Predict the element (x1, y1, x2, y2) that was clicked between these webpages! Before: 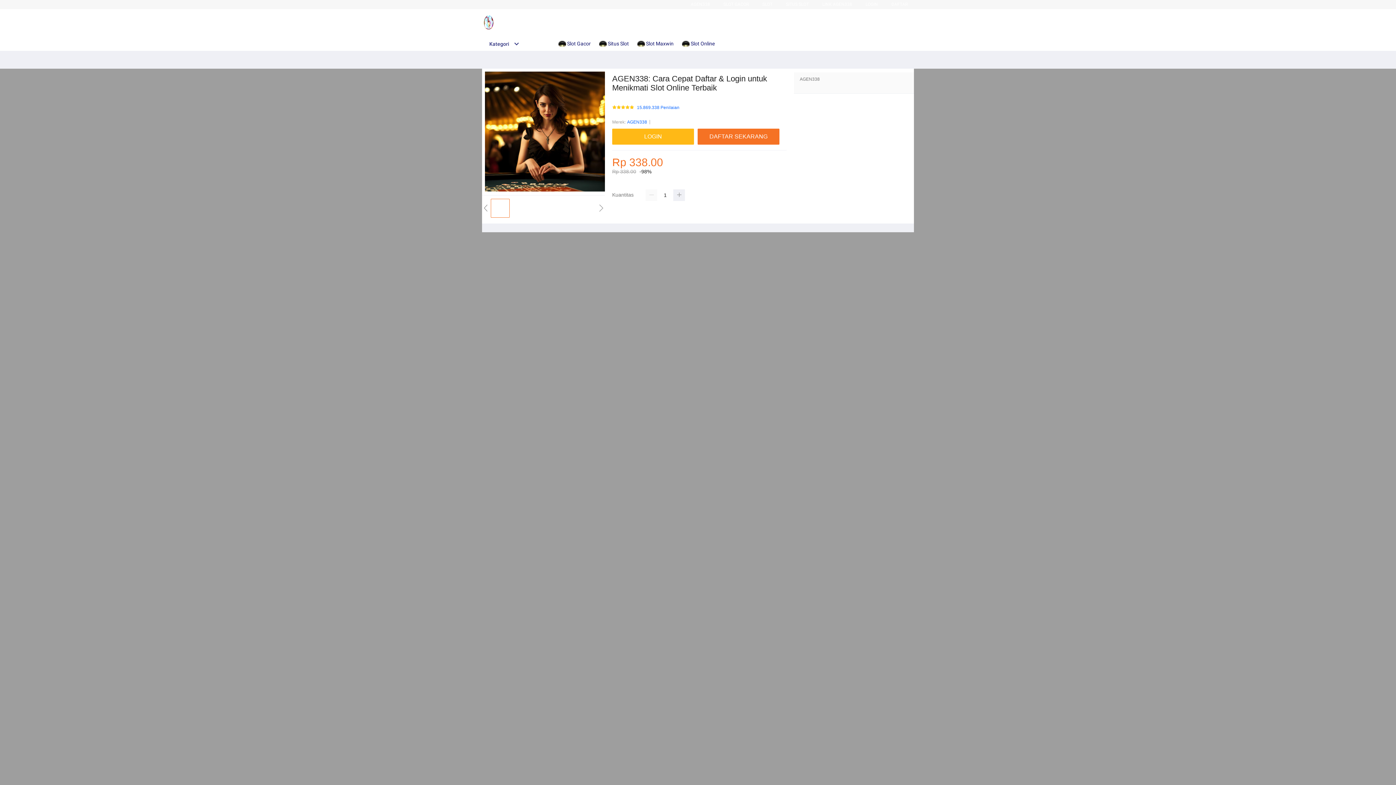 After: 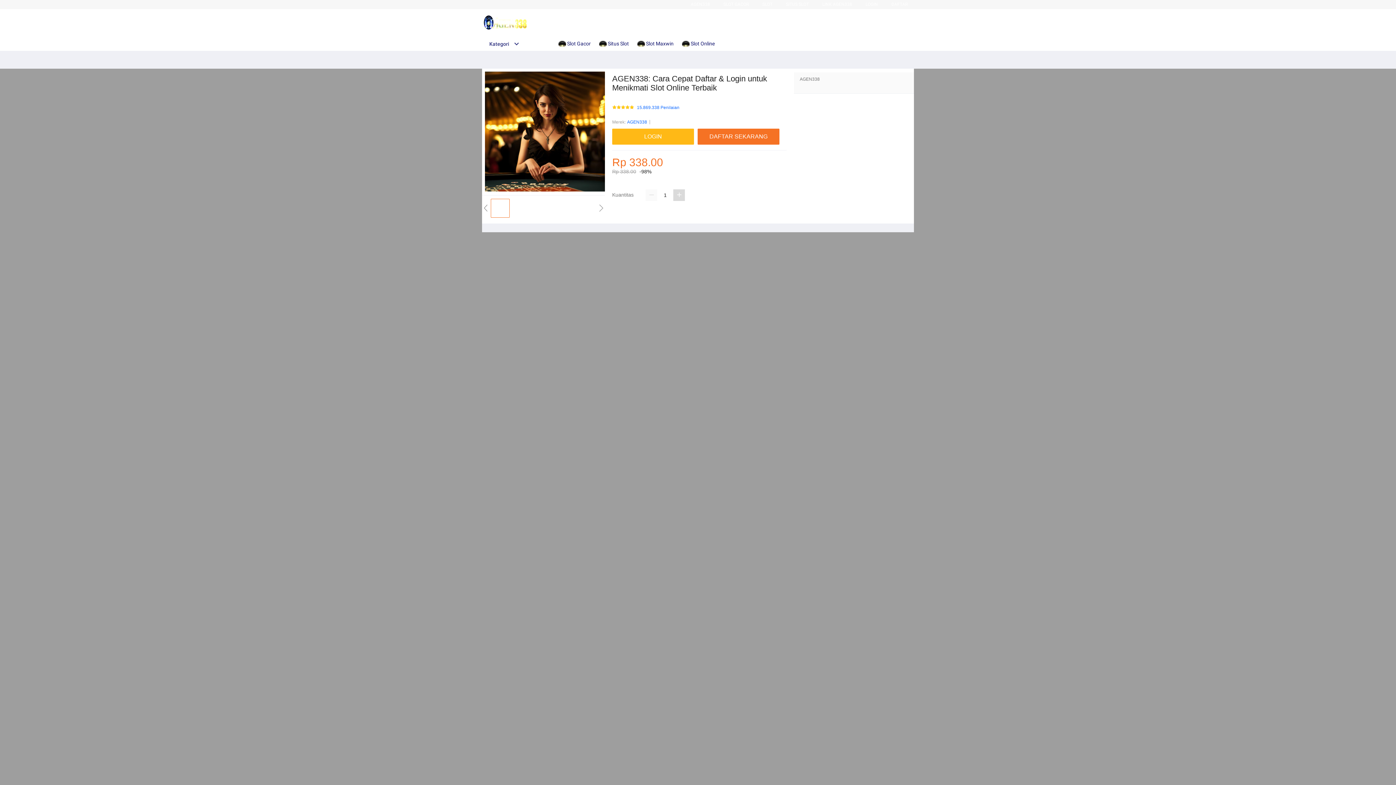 Action: bbox: (673, 189, 685, 201)